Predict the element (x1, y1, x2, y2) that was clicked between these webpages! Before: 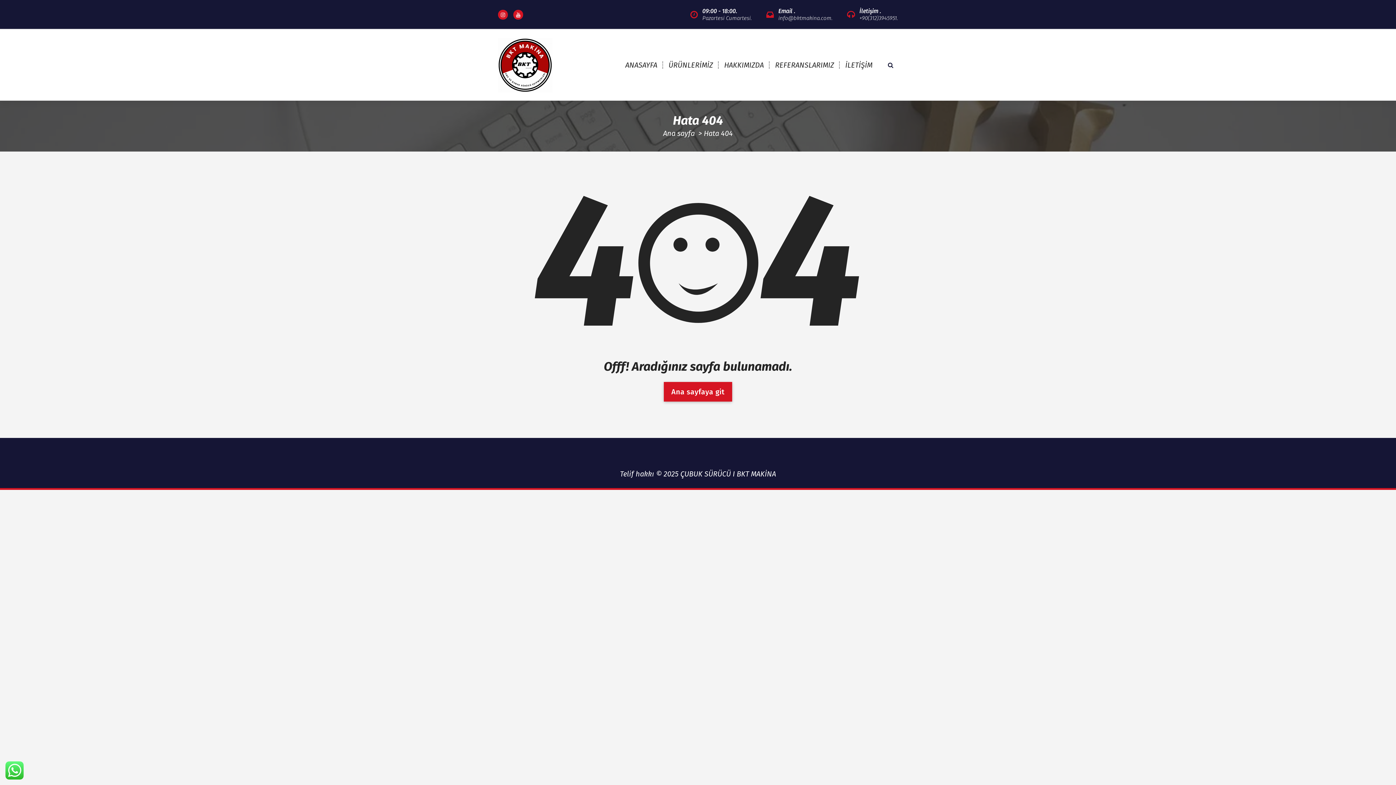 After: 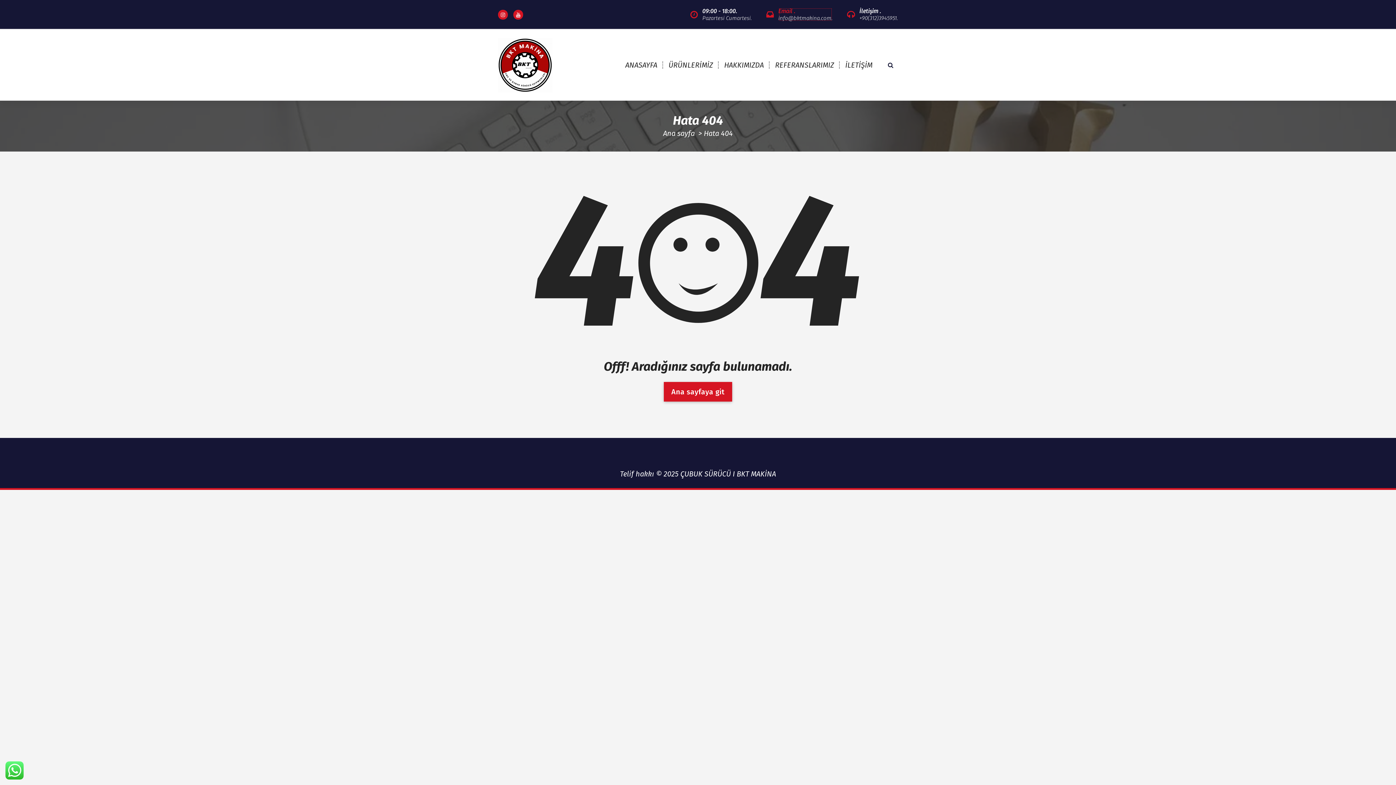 Action: label: Email .
info@bktmakina.com. bbox: (778, 7, 832, 21)